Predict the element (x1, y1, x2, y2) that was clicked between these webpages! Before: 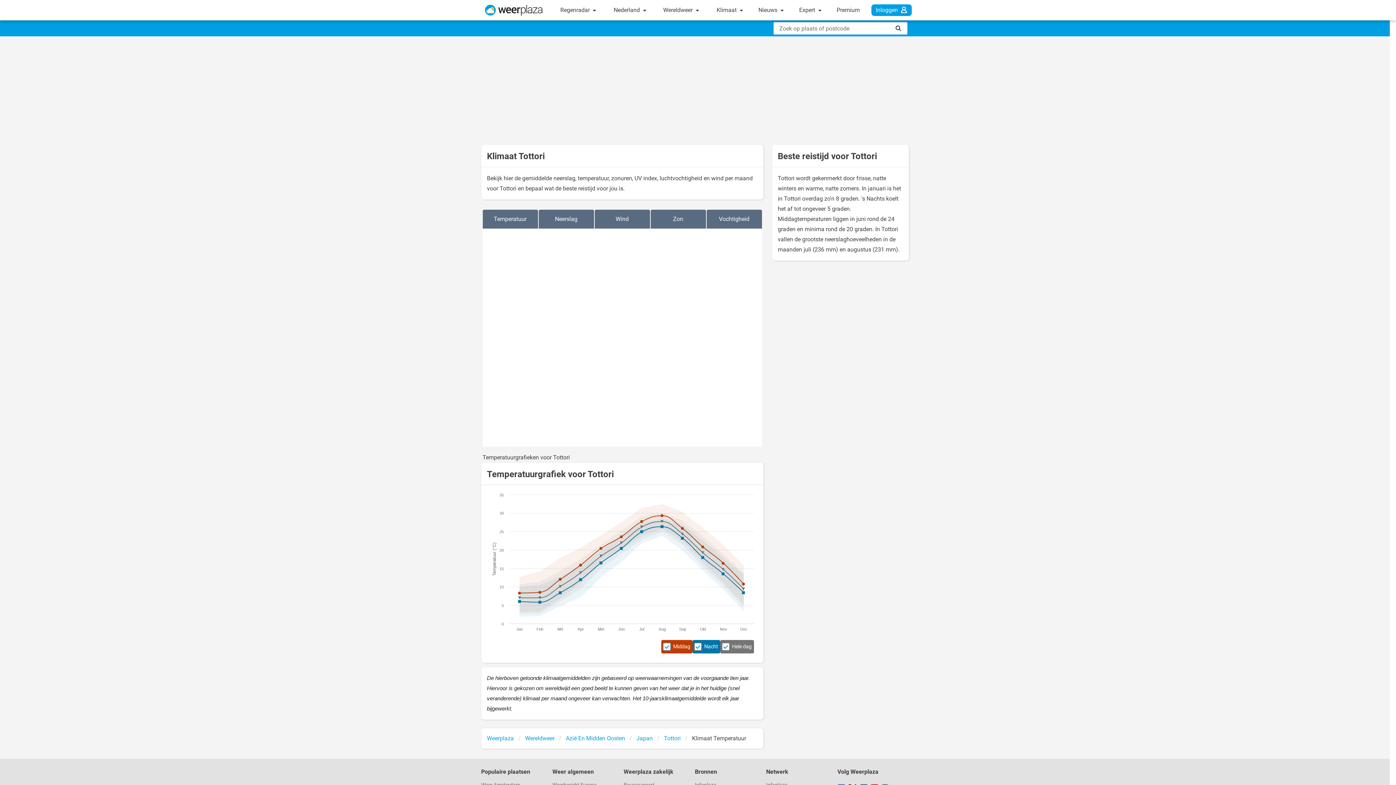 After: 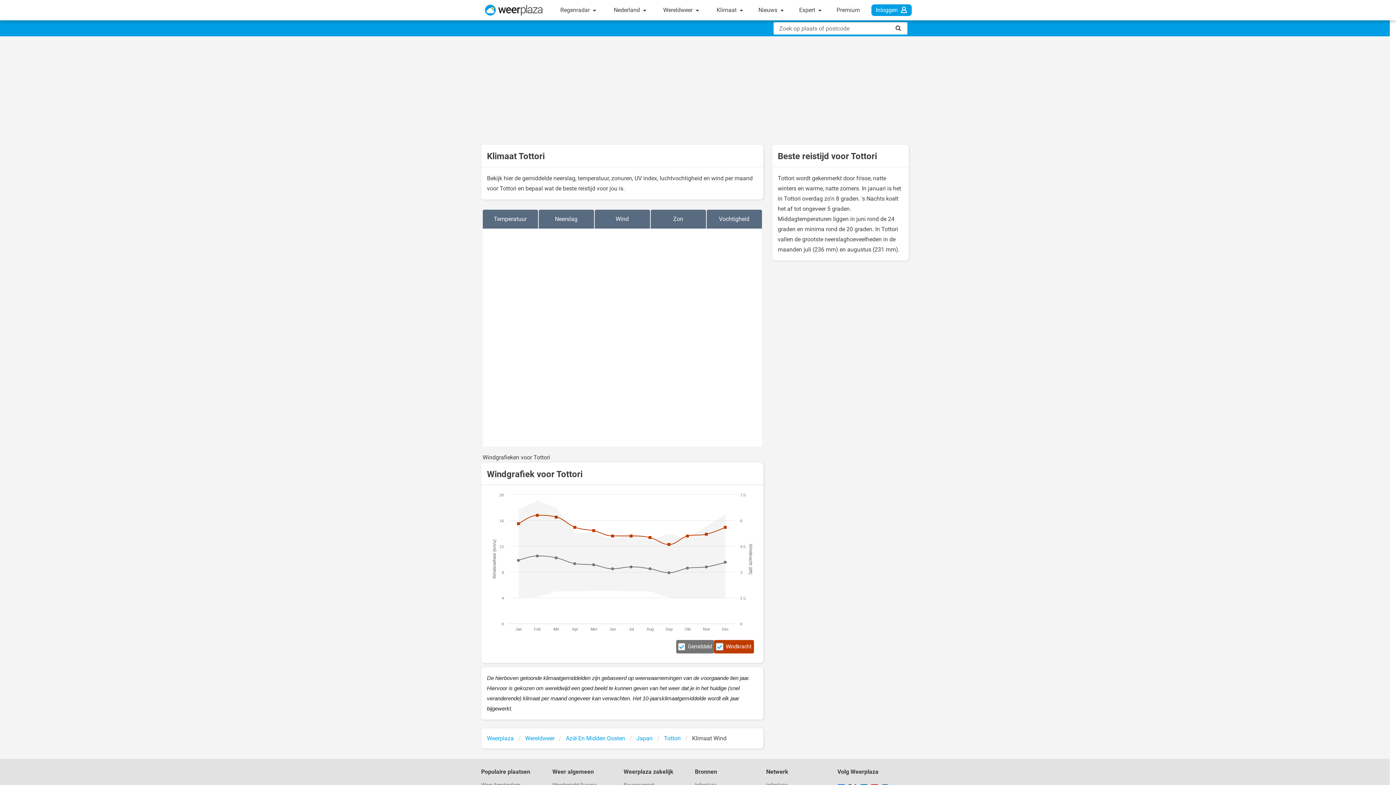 Action: bbox: (594, 209, 650, 228) label: Wind